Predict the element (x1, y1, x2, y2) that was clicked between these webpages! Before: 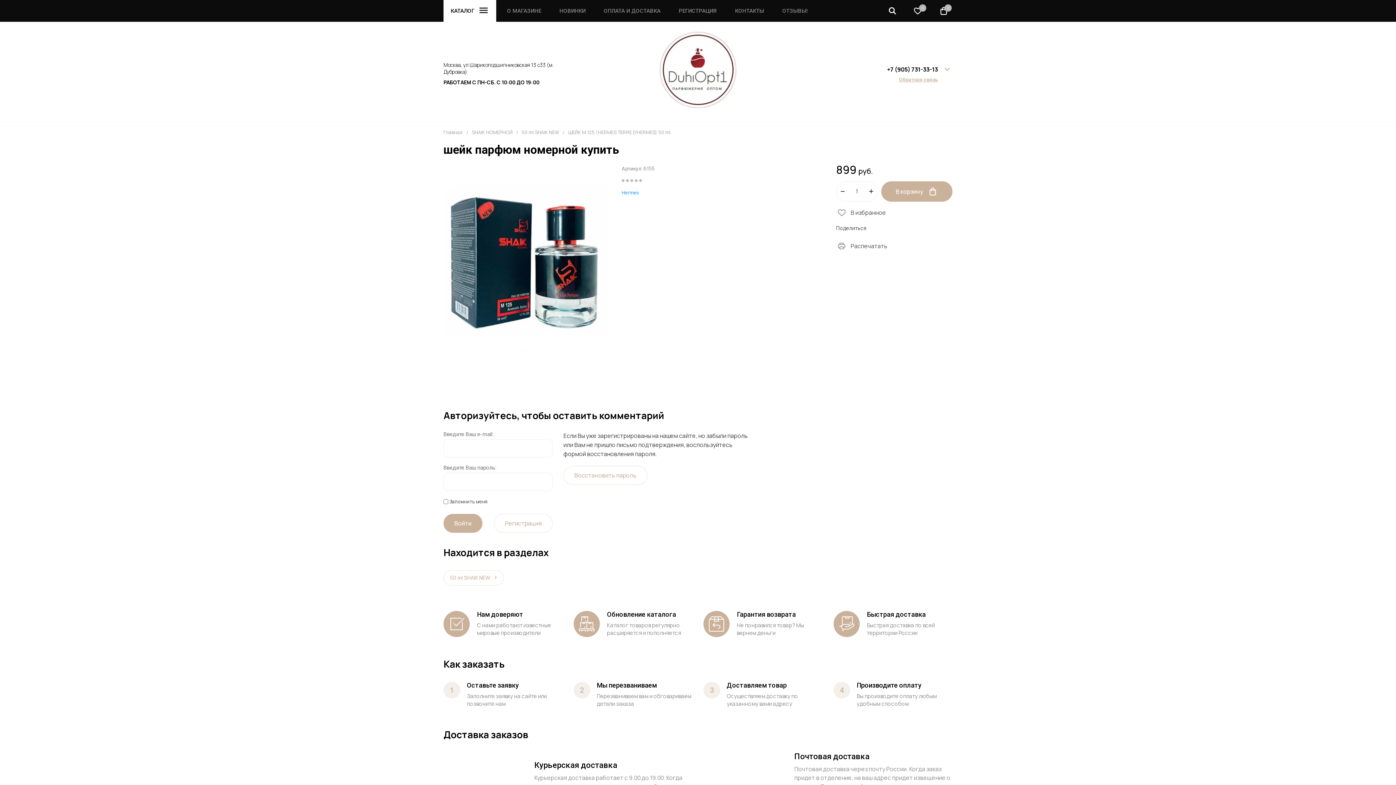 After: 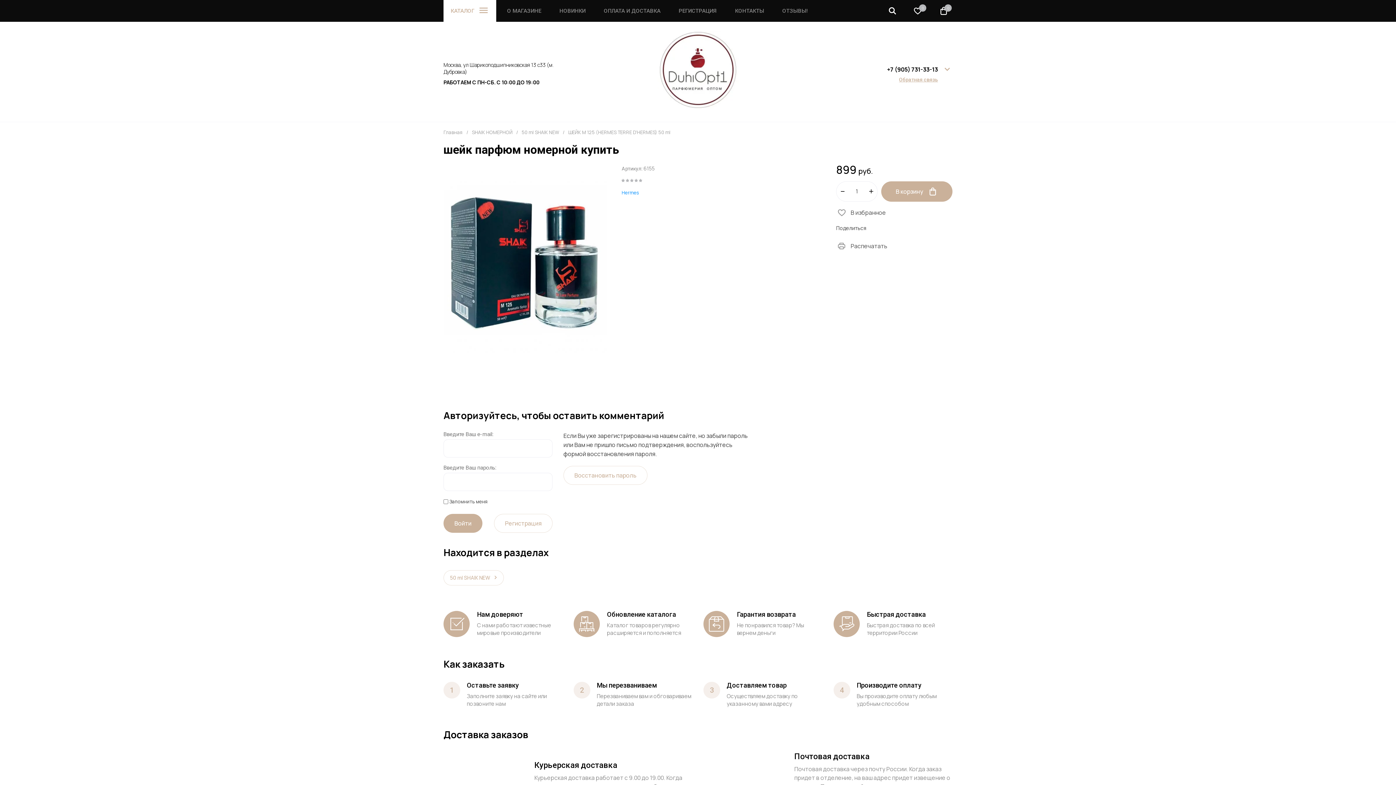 Action: label: КАТАЛОГ bbox: (443, 0, 496, 21)